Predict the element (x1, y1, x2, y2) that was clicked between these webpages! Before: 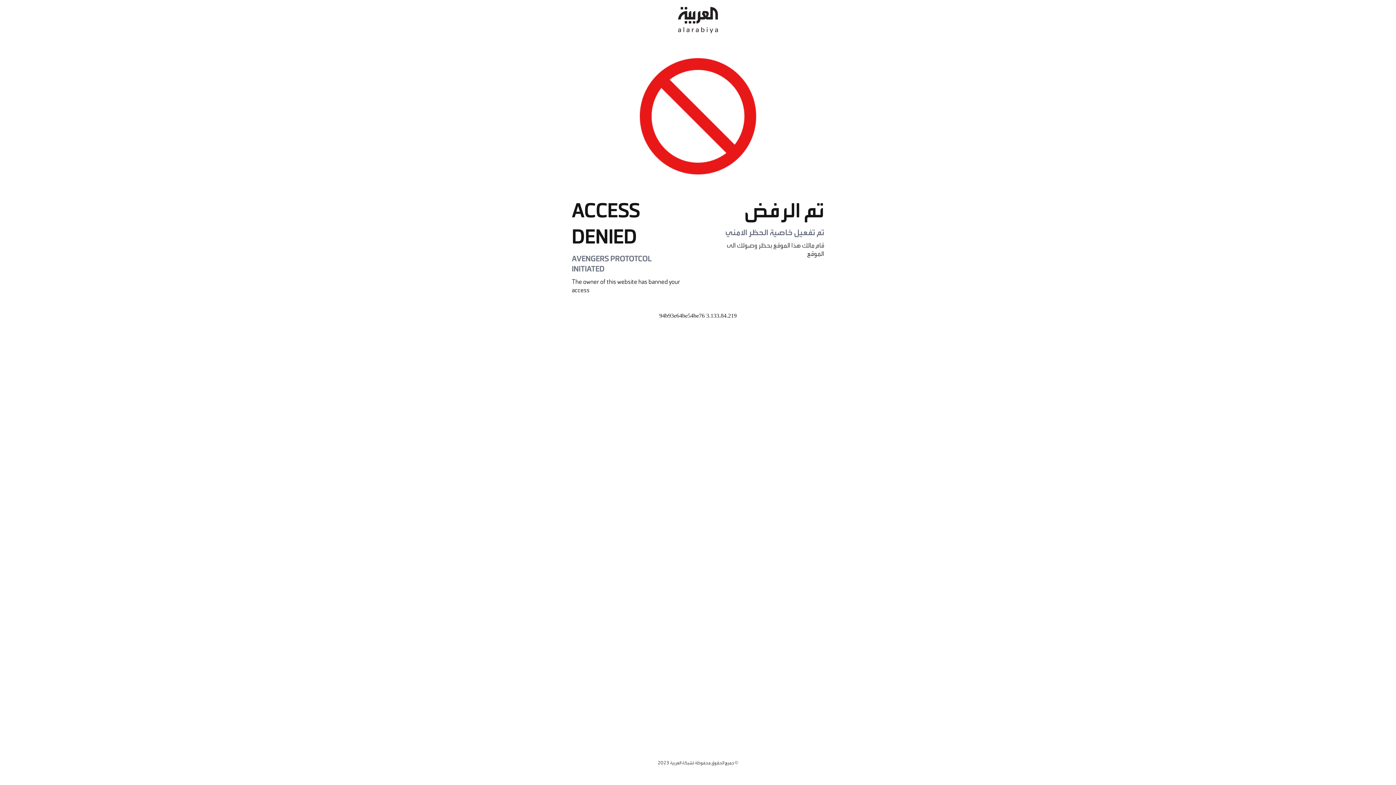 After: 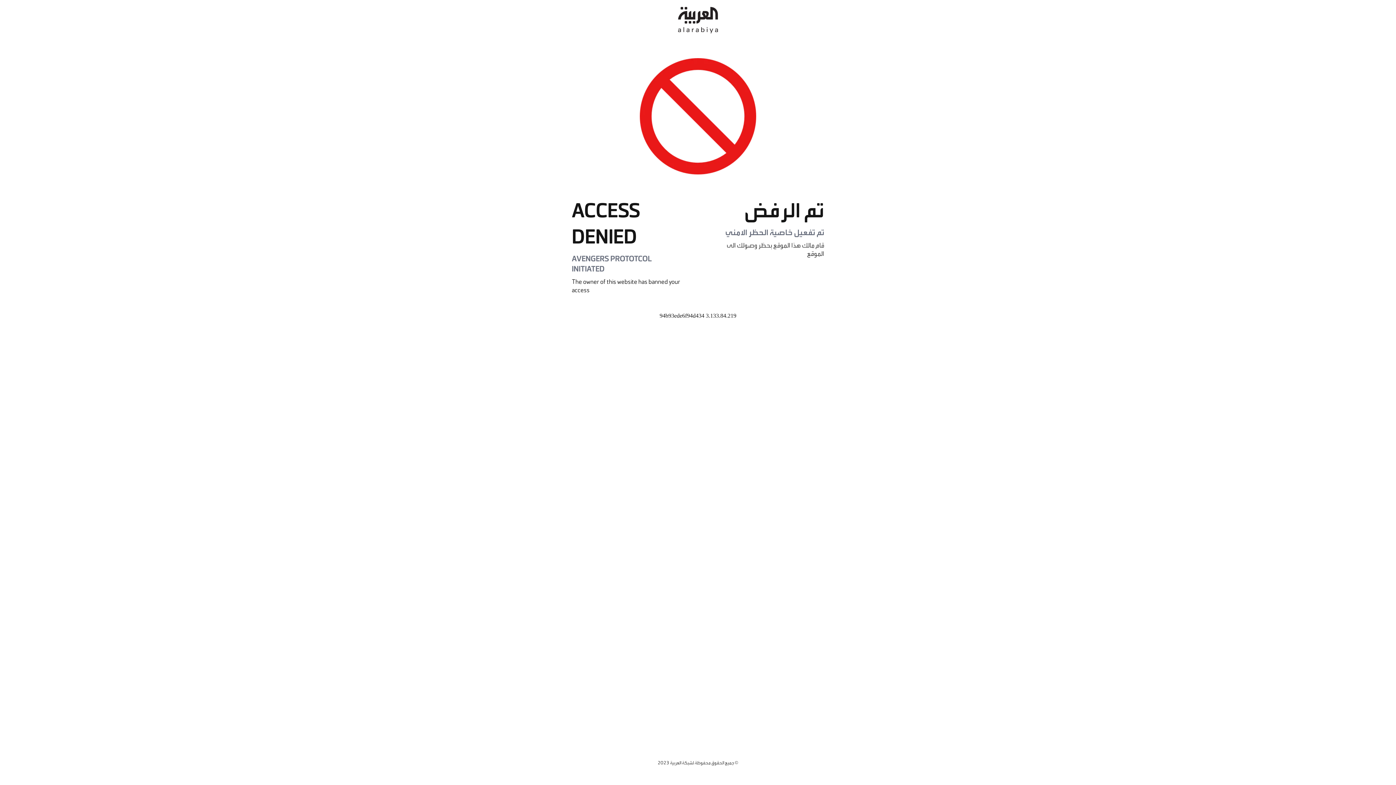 Action: bbox: (678, 0, 718, 40)